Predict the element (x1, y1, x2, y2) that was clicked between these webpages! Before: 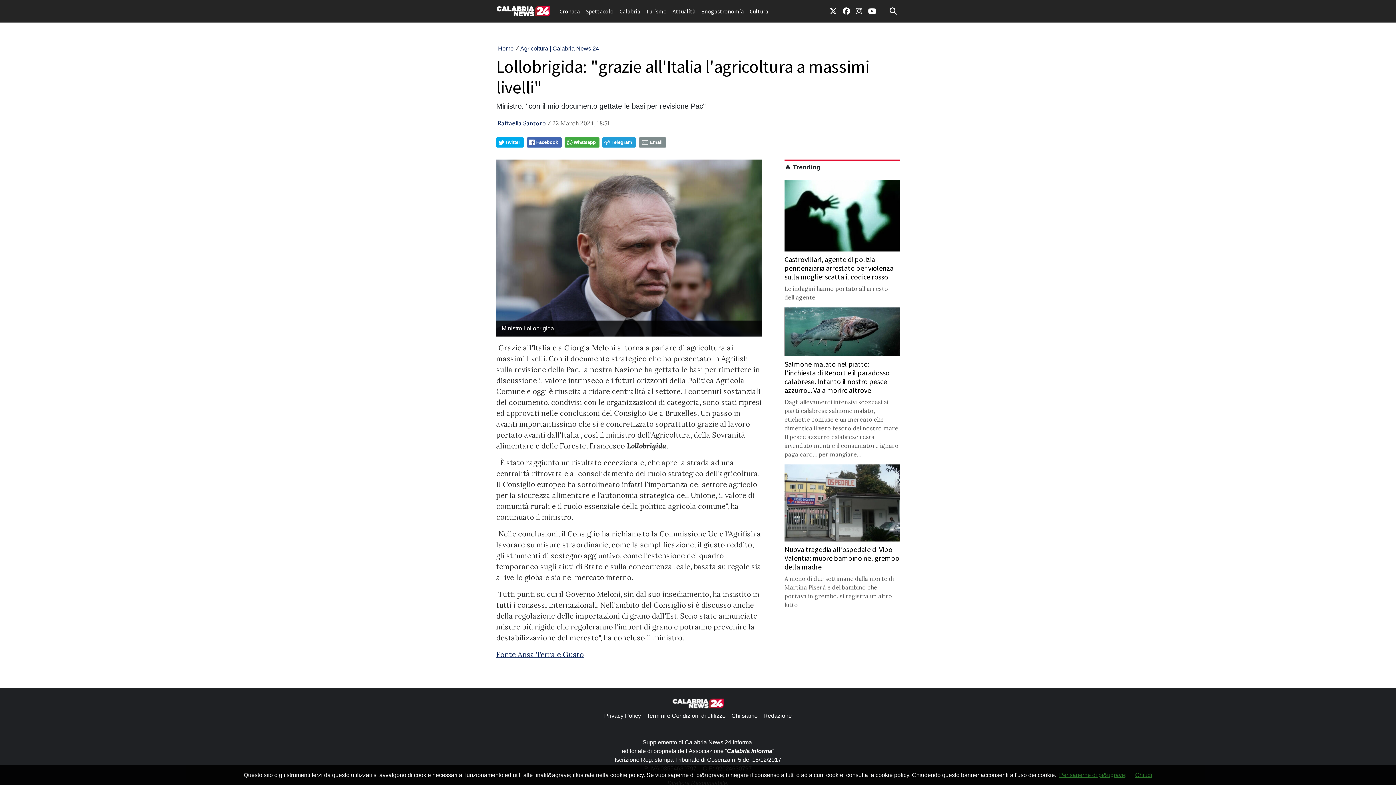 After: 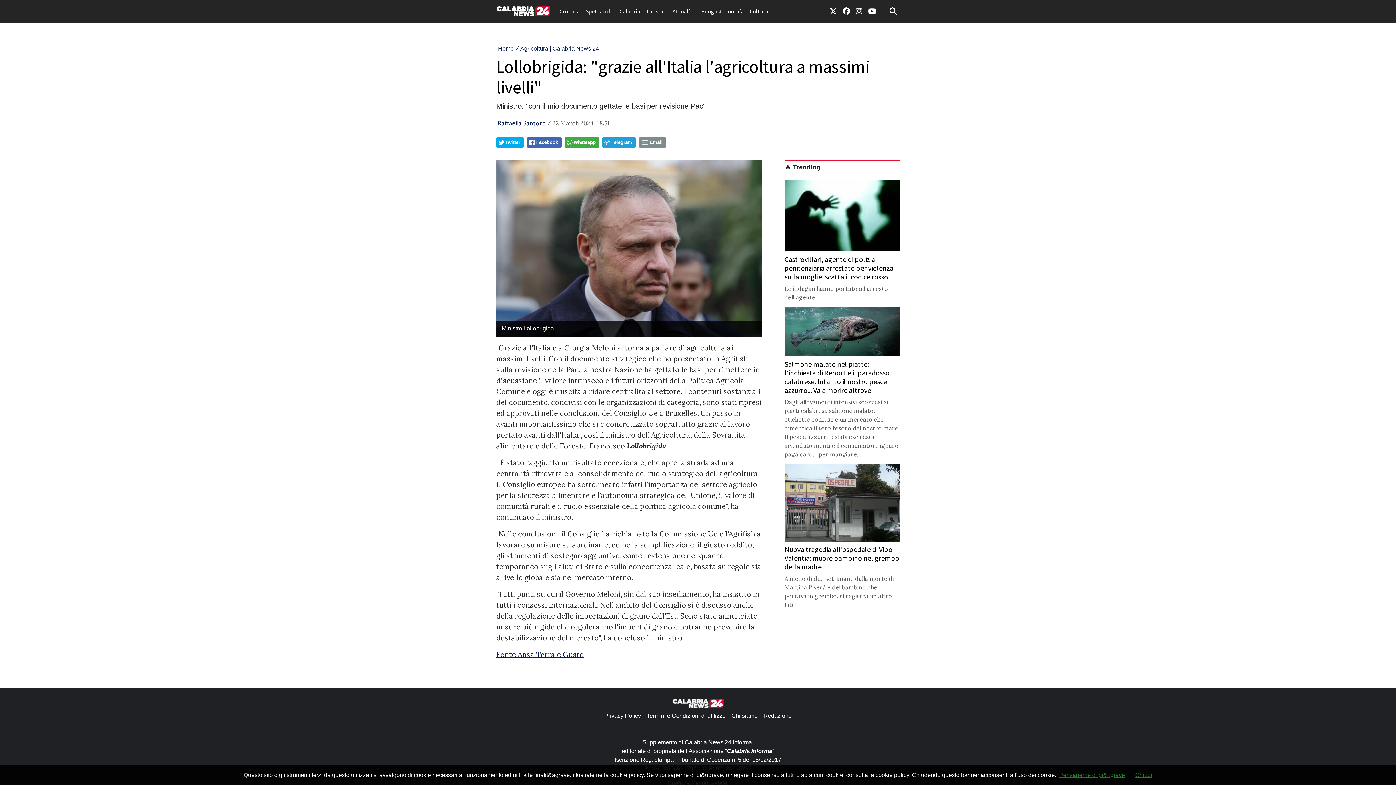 Action: label: Fonte Ansa Terra e Gusto bbox: (496, 650, 584, 659)